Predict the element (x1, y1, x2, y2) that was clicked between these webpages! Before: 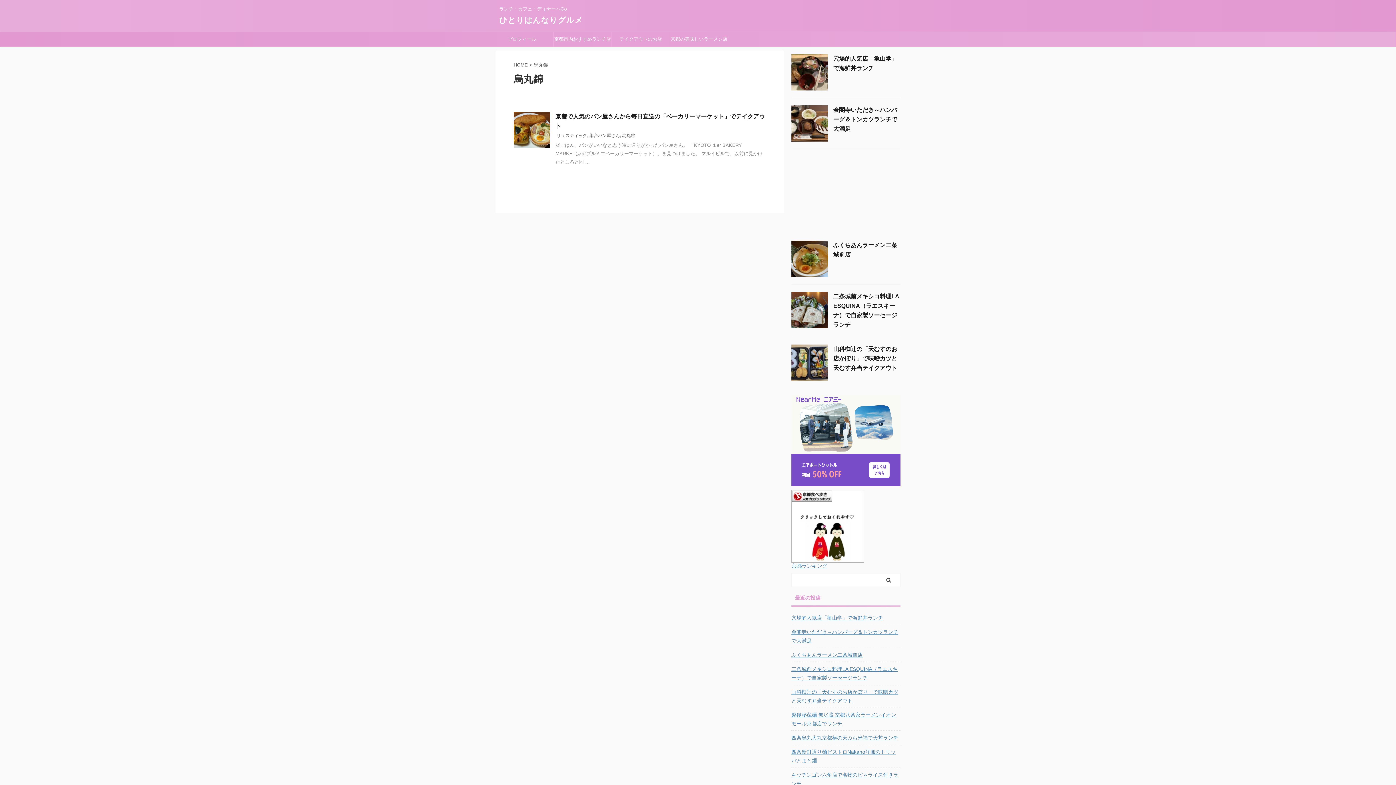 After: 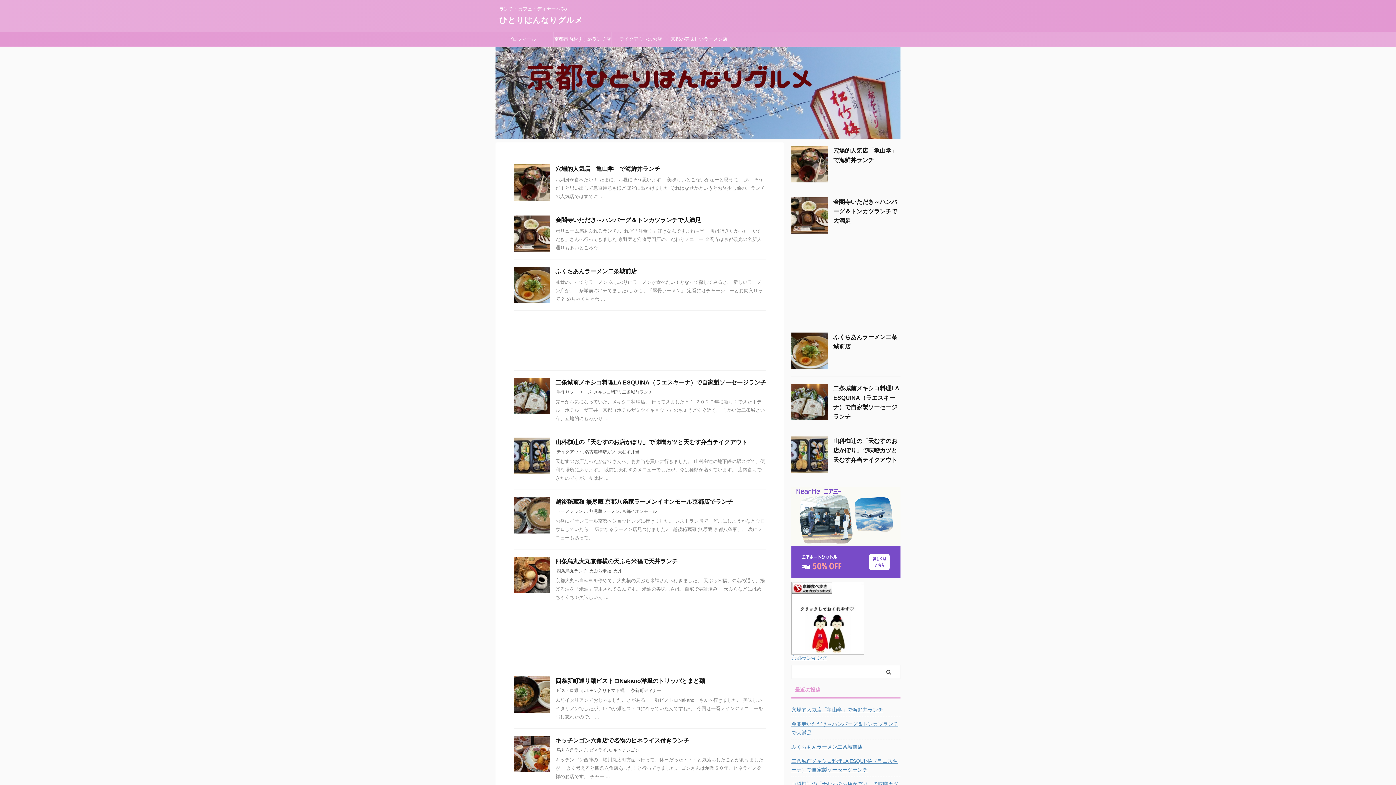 Action: bbox: (513, 62, 528, 67) label: HOME